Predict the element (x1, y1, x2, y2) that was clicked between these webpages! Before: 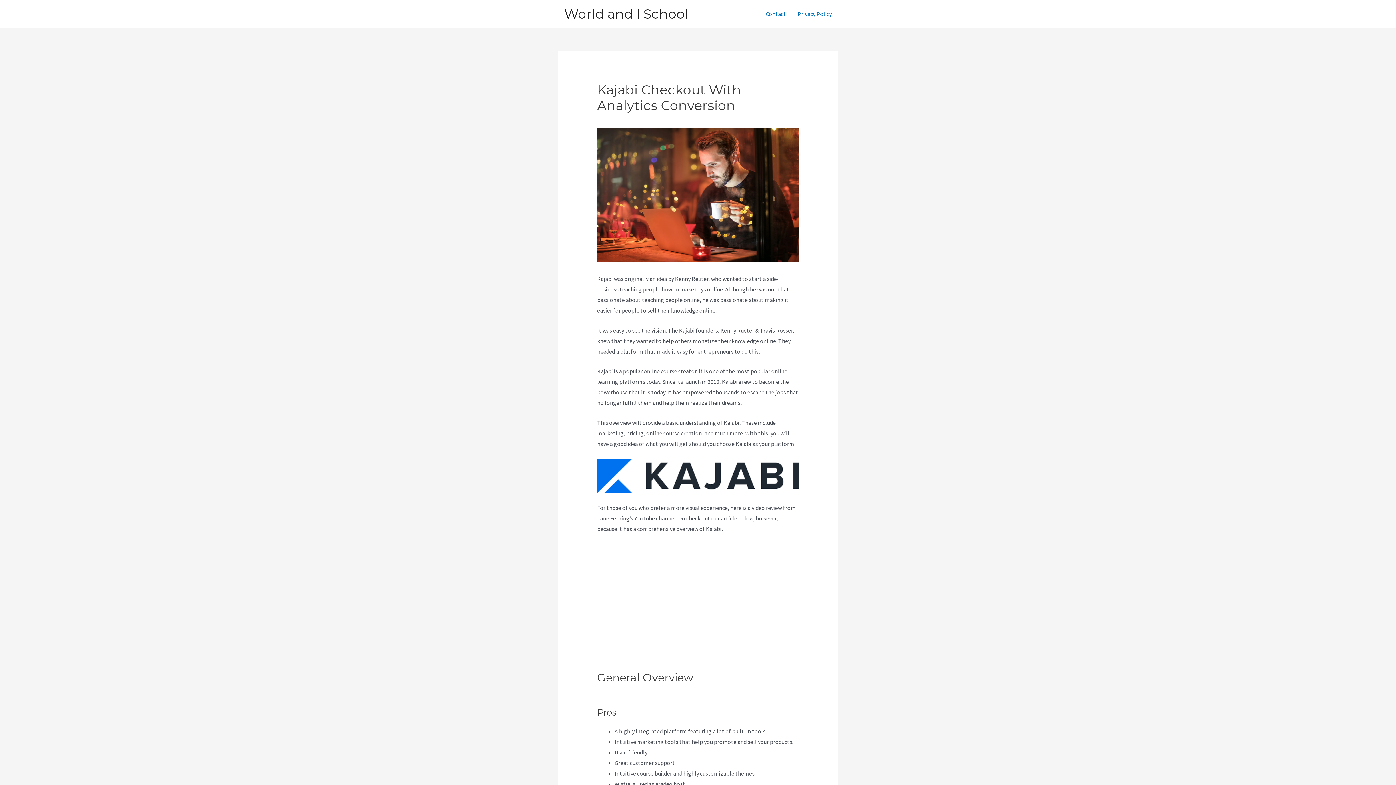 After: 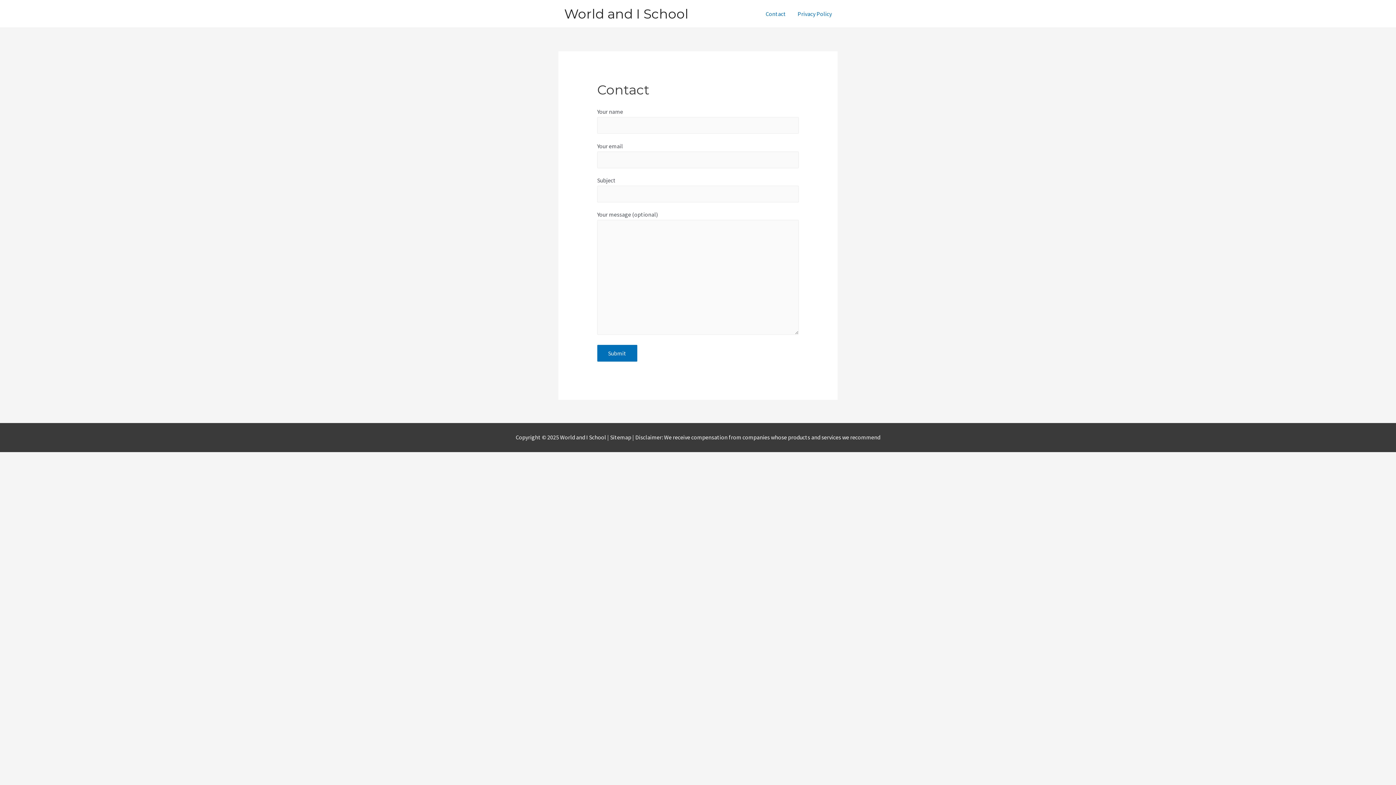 Action: bbox: (760, 1, 792, 26) label: Contact